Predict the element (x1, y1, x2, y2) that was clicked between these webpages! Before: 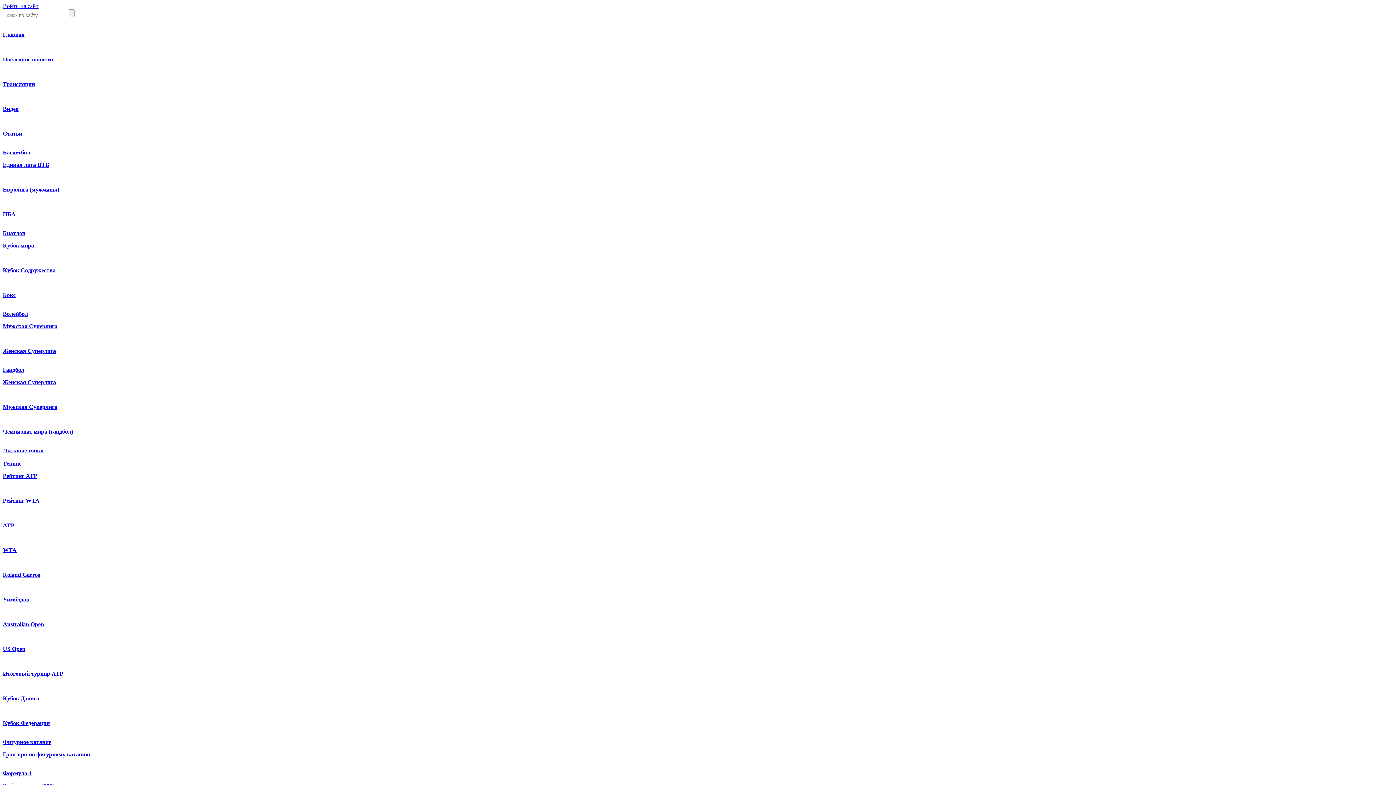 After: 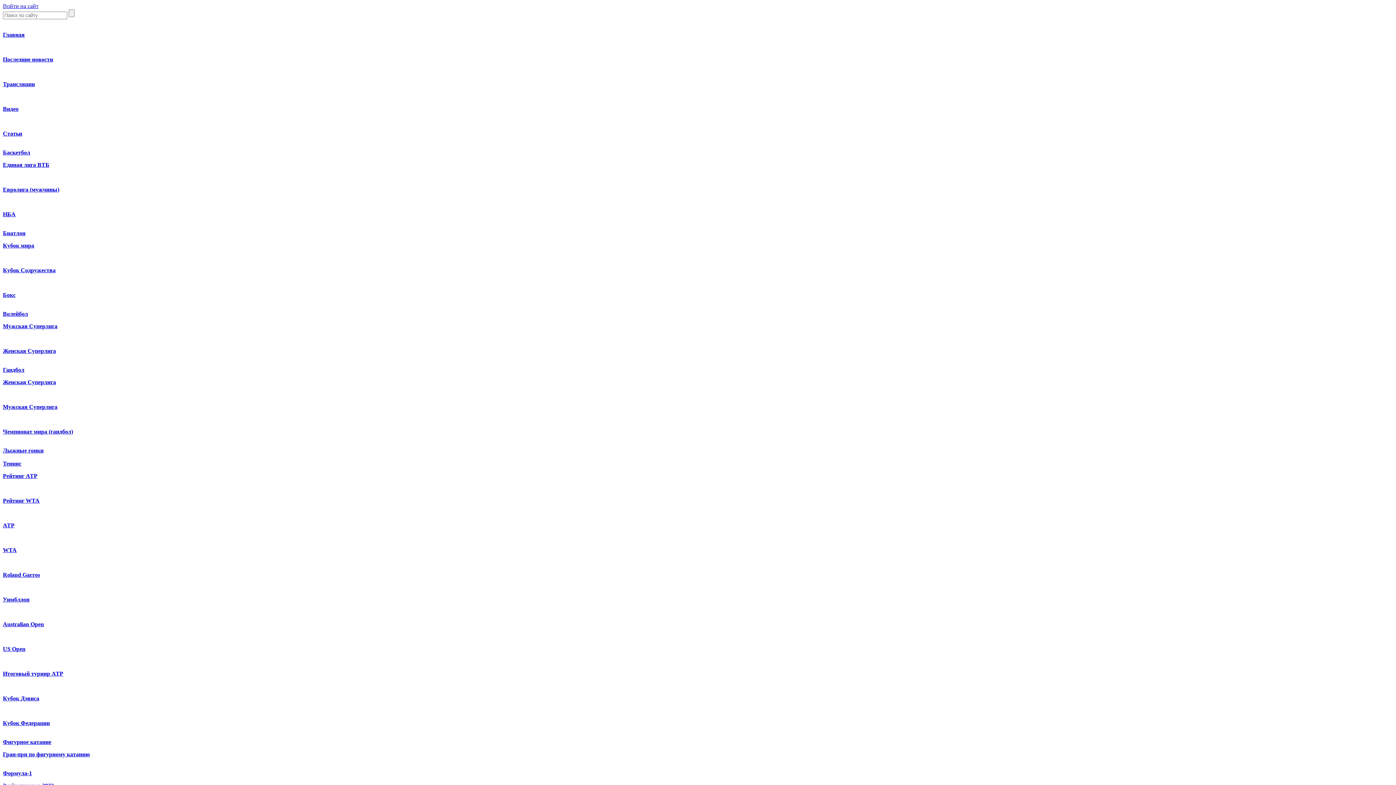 Action: label: Формула-1 bbox: (2, 770, 32, 776)